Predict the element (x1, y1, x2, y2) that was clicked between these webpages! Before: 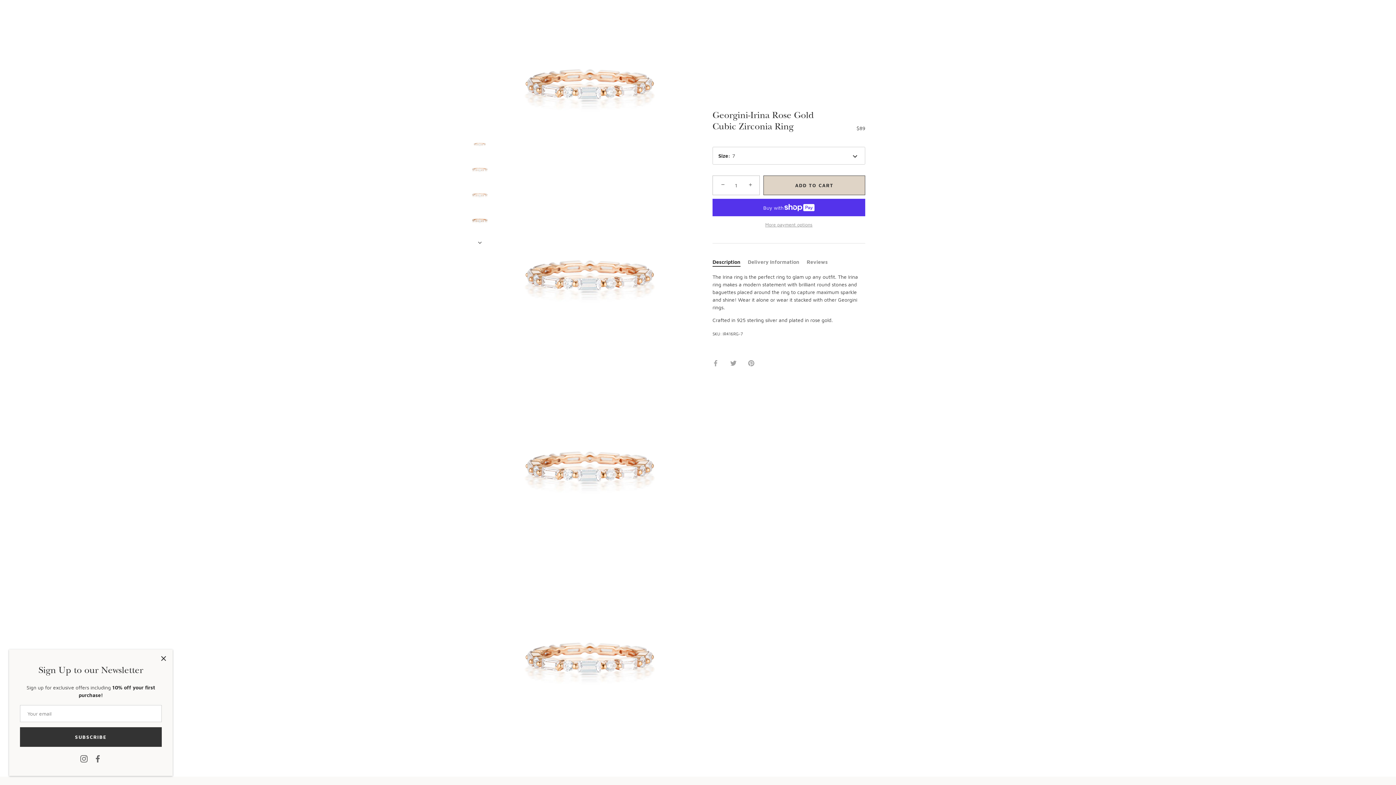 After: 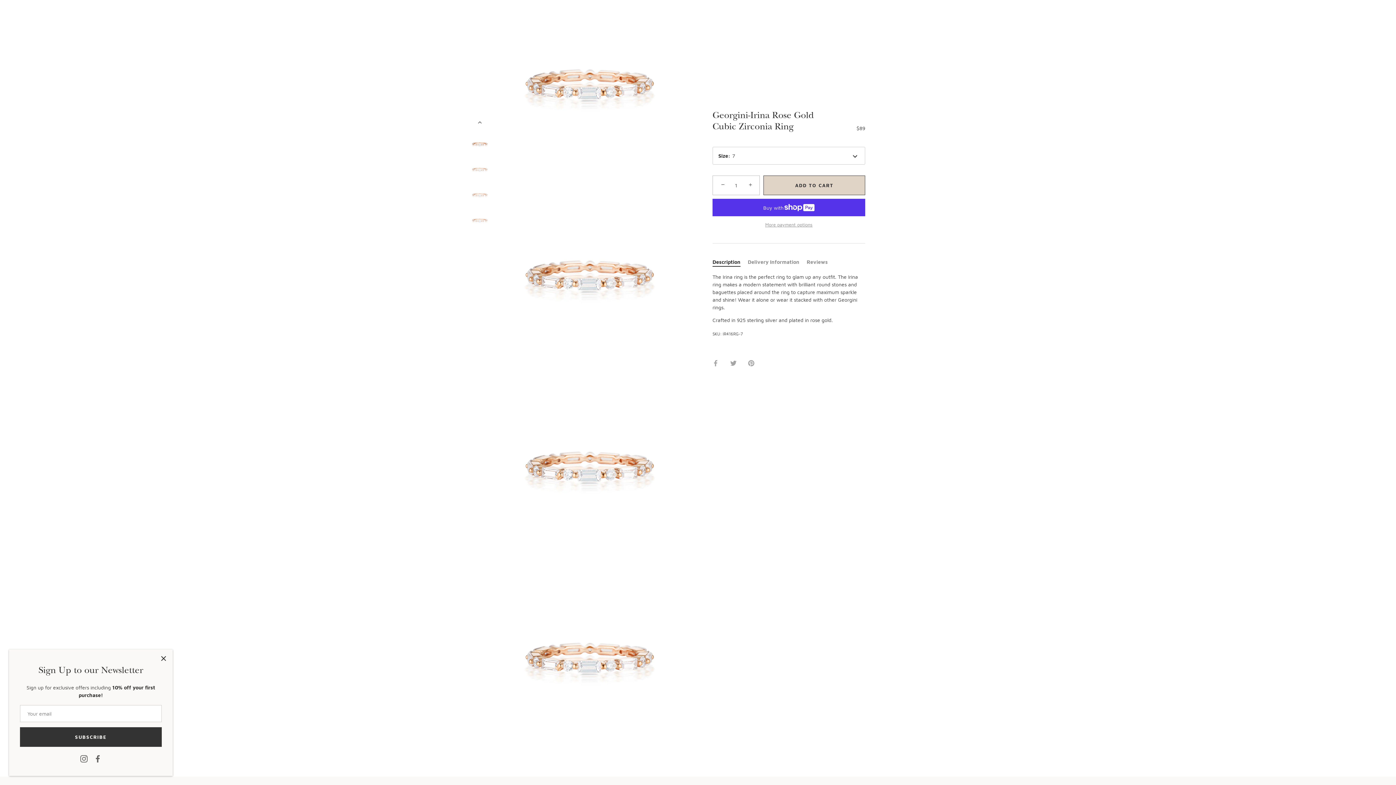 Action: bbox: (471, 234, 487, 250) label: Next